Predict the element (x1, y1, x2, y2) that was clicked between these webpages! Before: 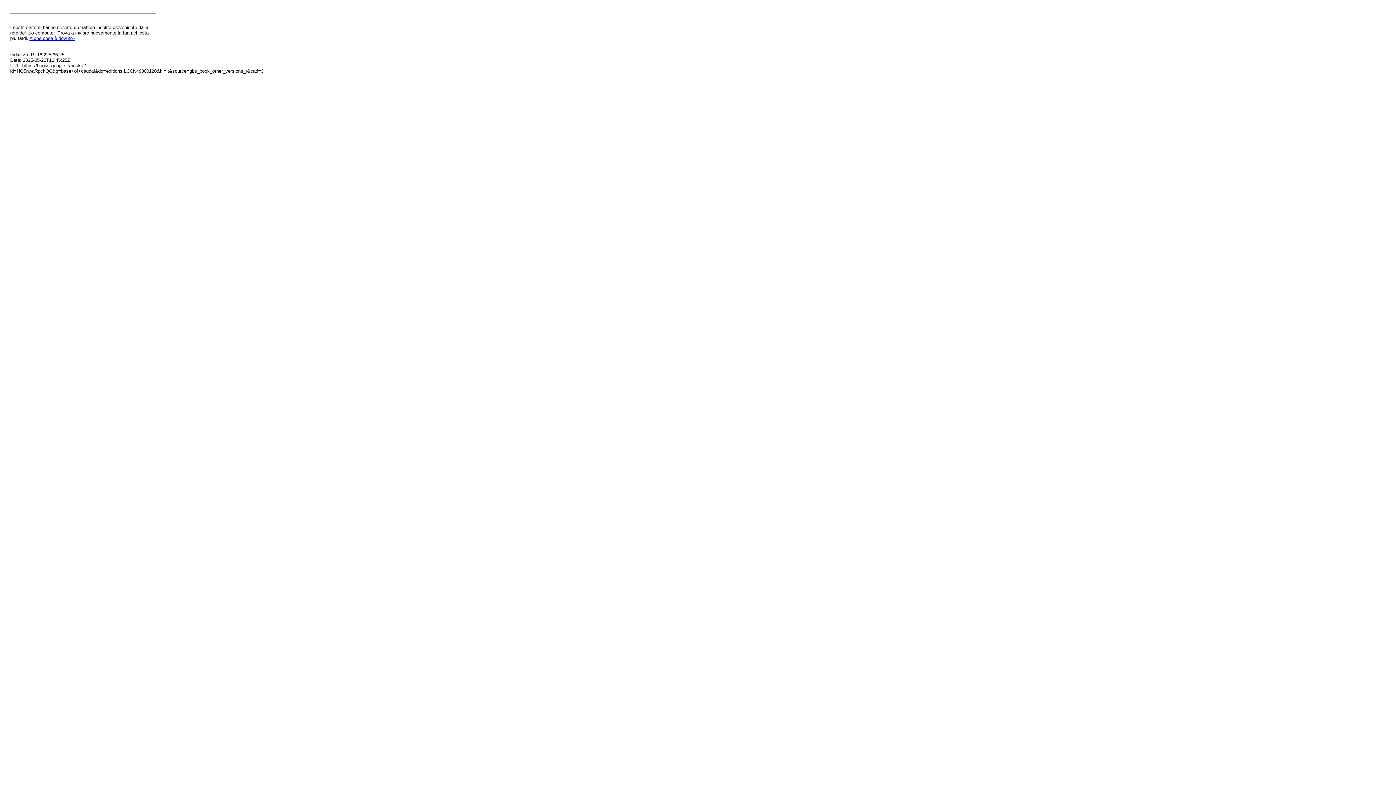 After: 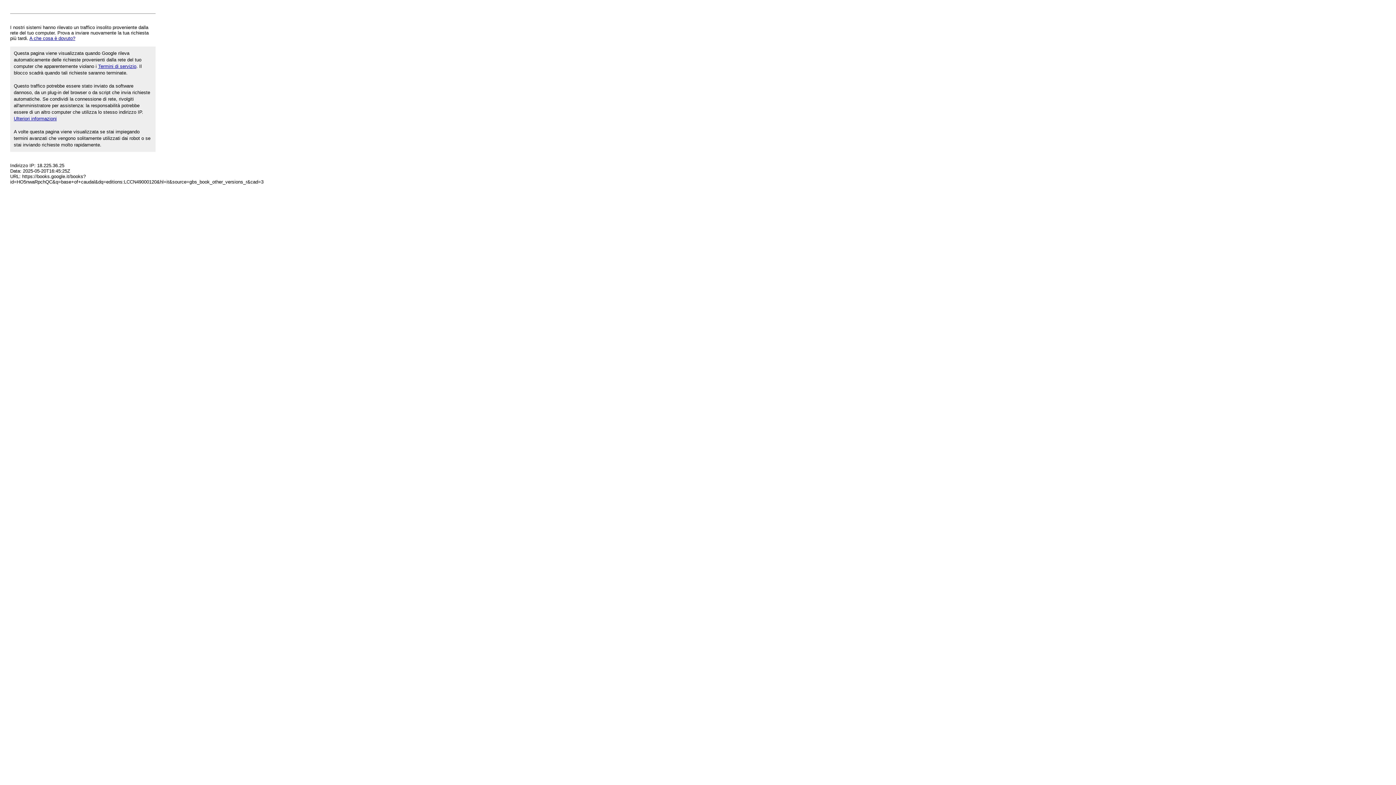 Action: bbox: (29, 35, 75, 41) label: A che cosa è dovuto?